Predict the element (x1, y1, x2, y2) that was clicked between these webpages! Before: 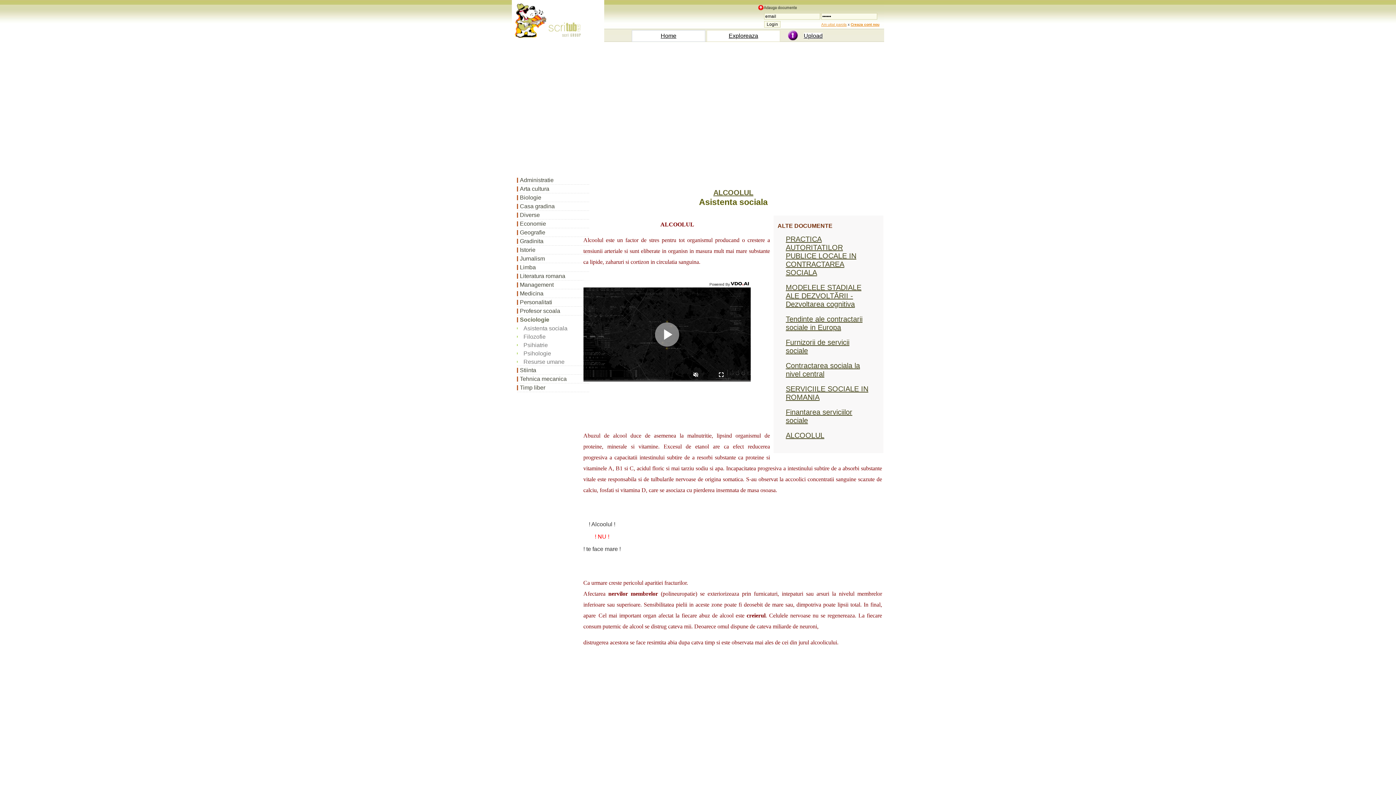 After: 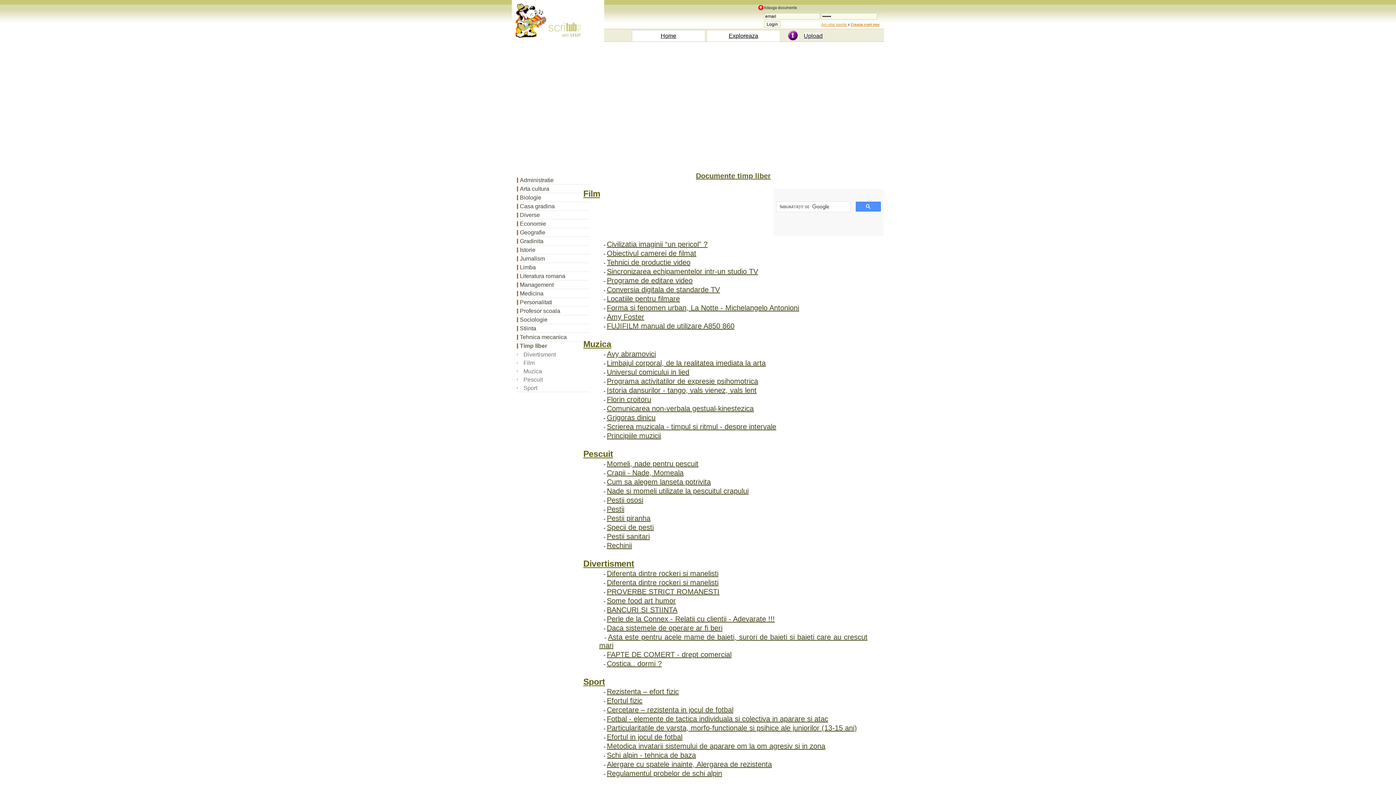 Action: label: Timp liber bbox: (517, 383, 589, 392)